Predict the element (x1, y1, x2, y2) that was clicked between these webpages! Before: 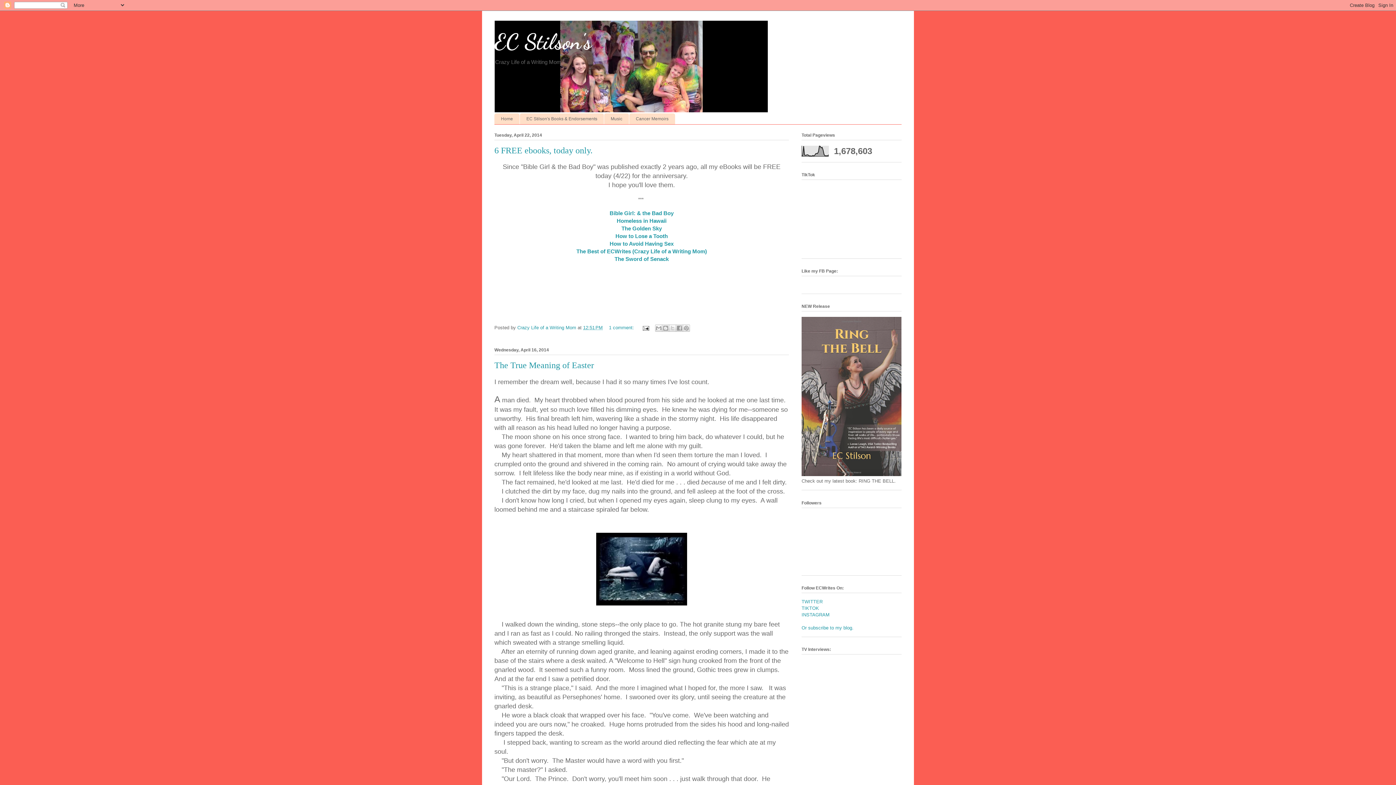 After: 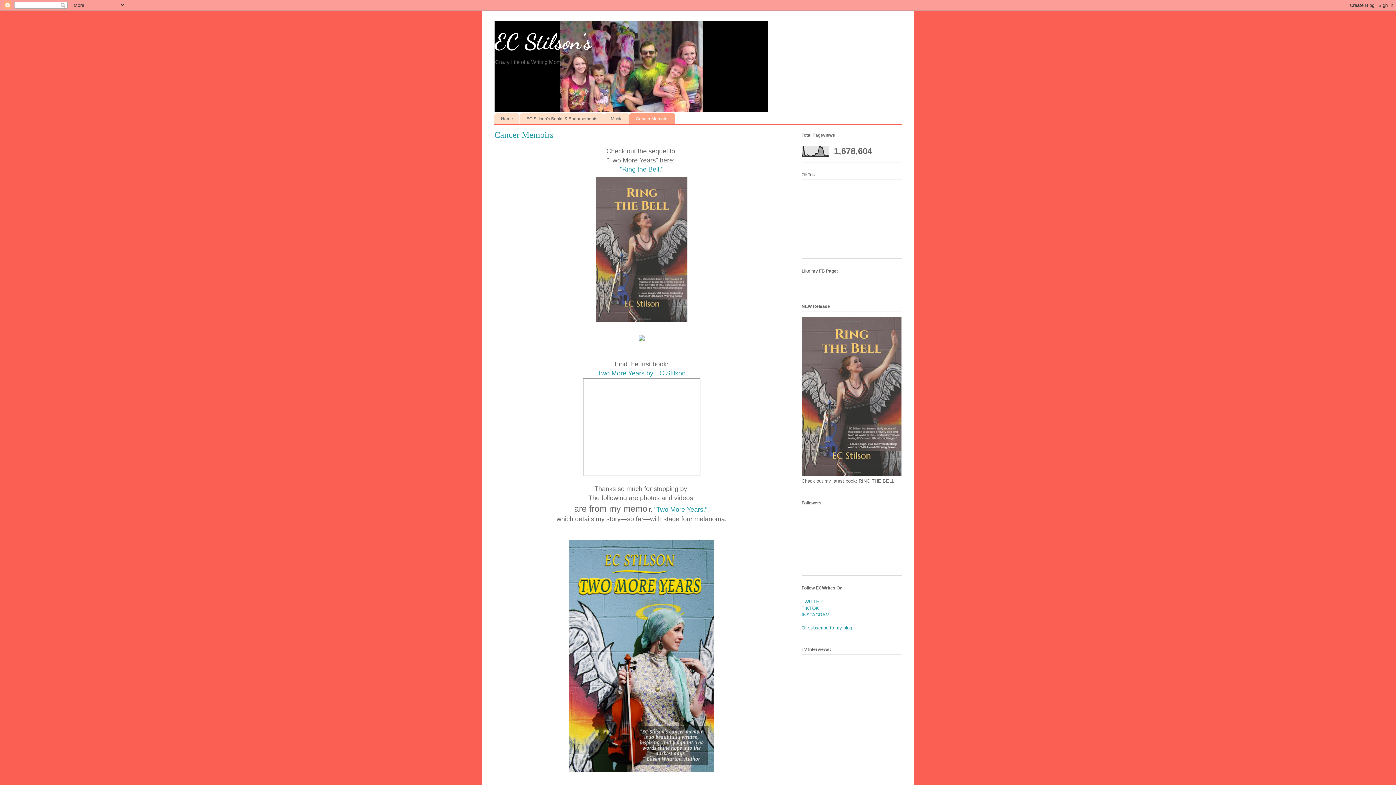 Action: label: Cancer Memoirs bbox: (629, 113, 675, 124)